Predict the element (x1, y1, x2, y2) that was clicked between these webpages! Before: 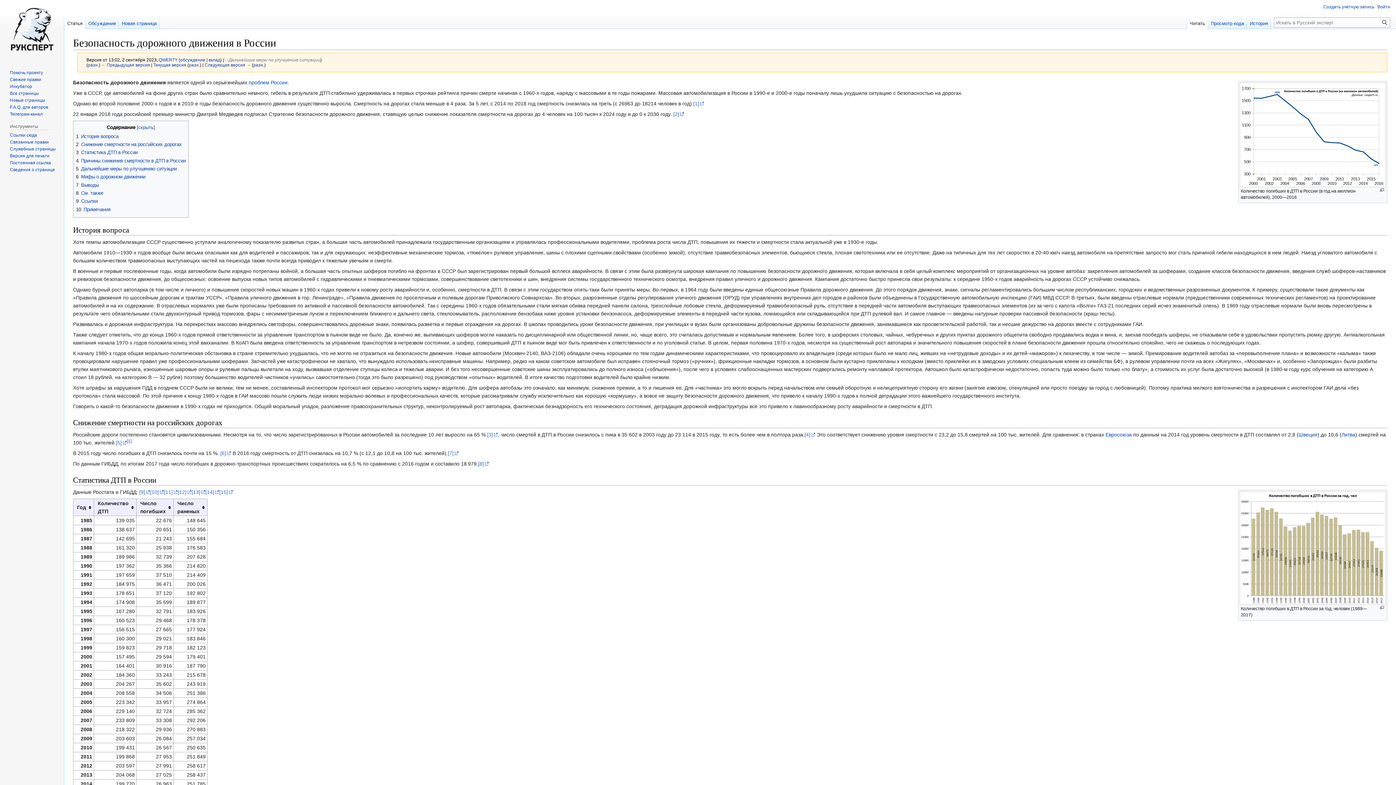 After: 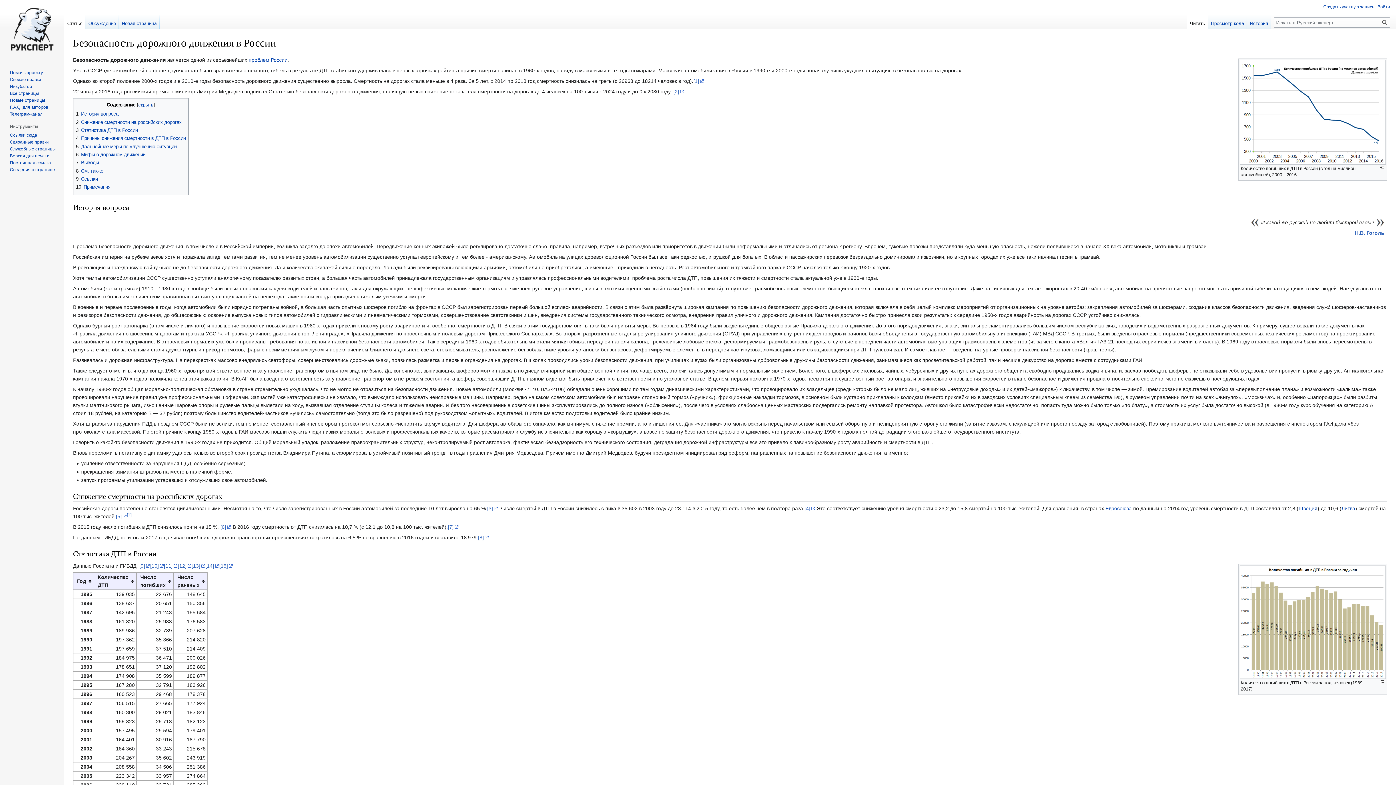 Action: label: Читать bbox: (1187, 14, 1208, 29)